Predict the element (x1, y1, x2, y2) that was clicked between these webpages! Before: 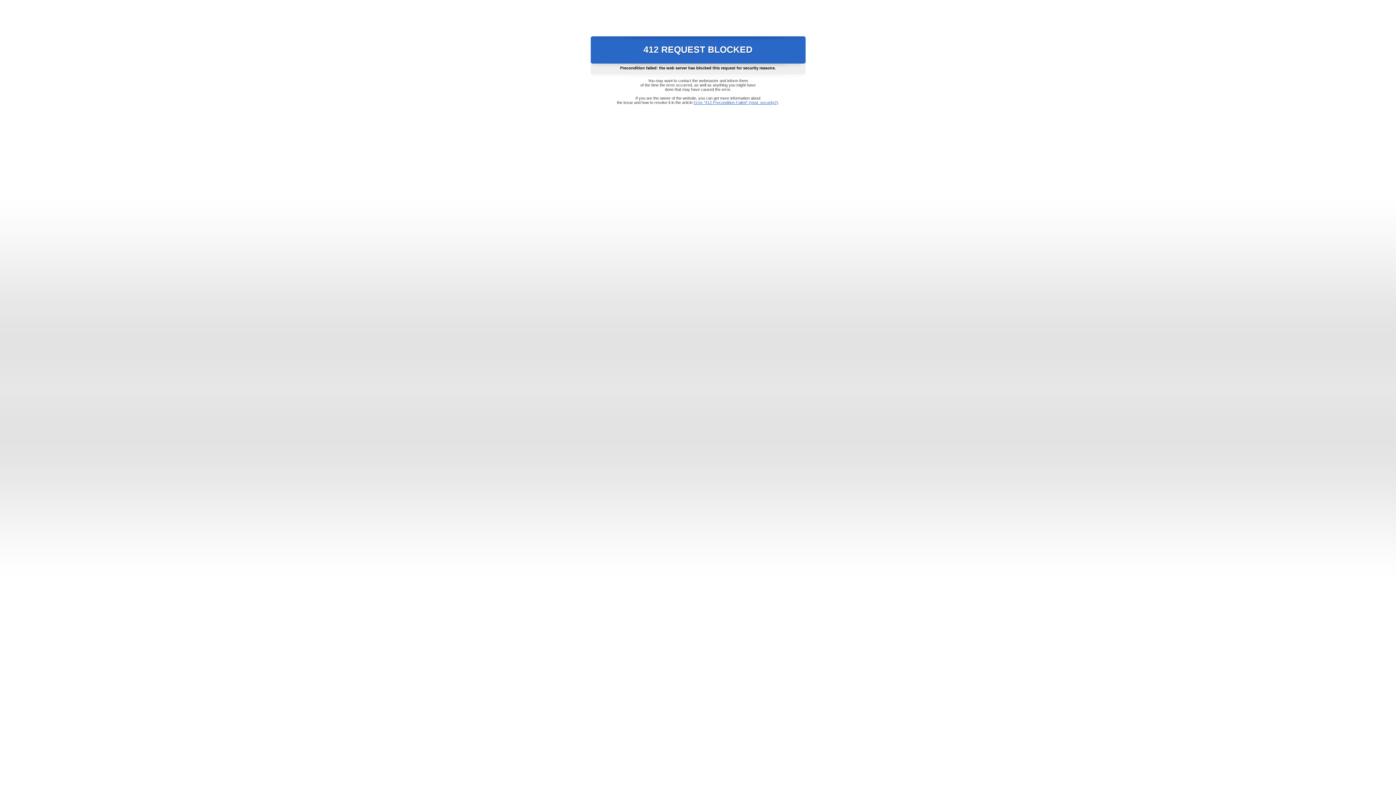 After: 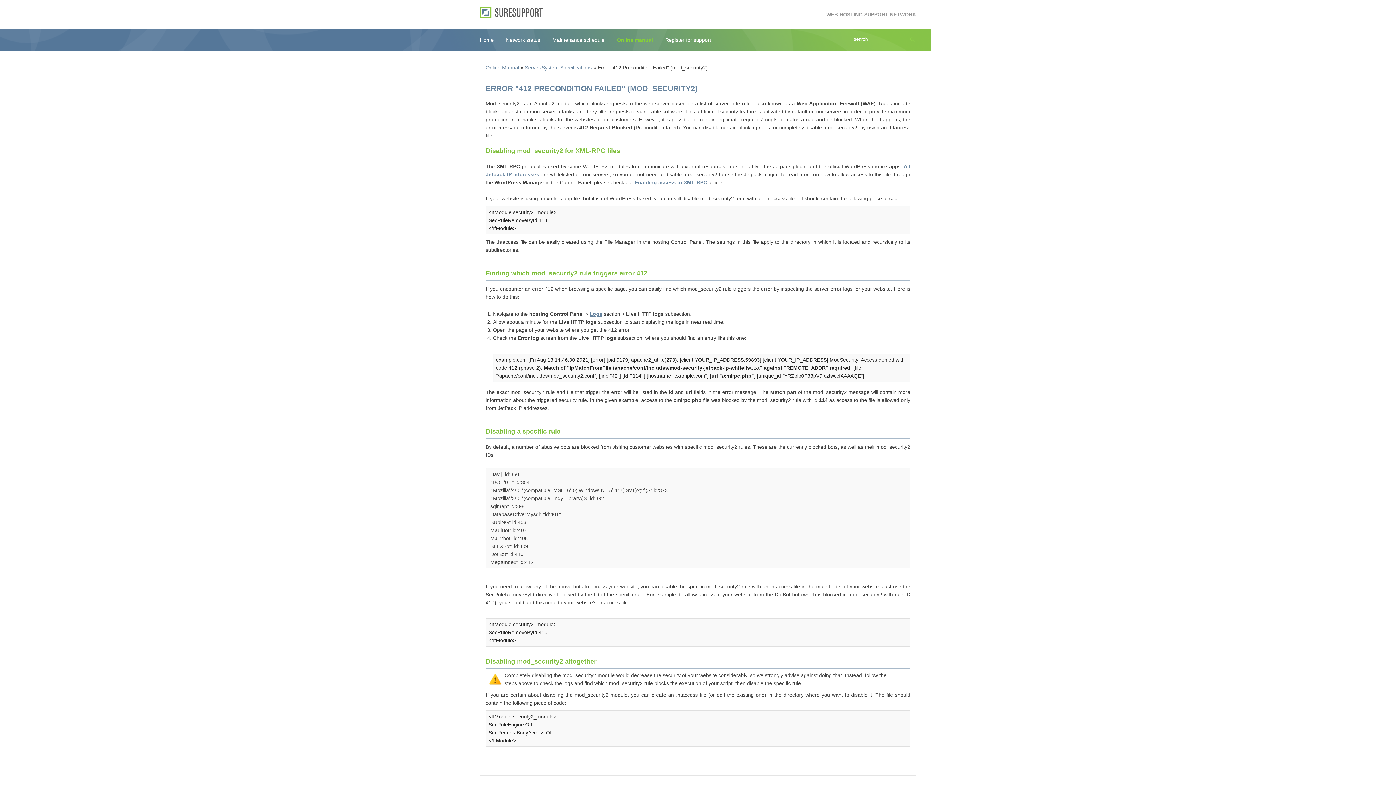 Action: label: Error "412 Precondition Failed" (mod_security2) bbox: (693, 100, 778, 104)